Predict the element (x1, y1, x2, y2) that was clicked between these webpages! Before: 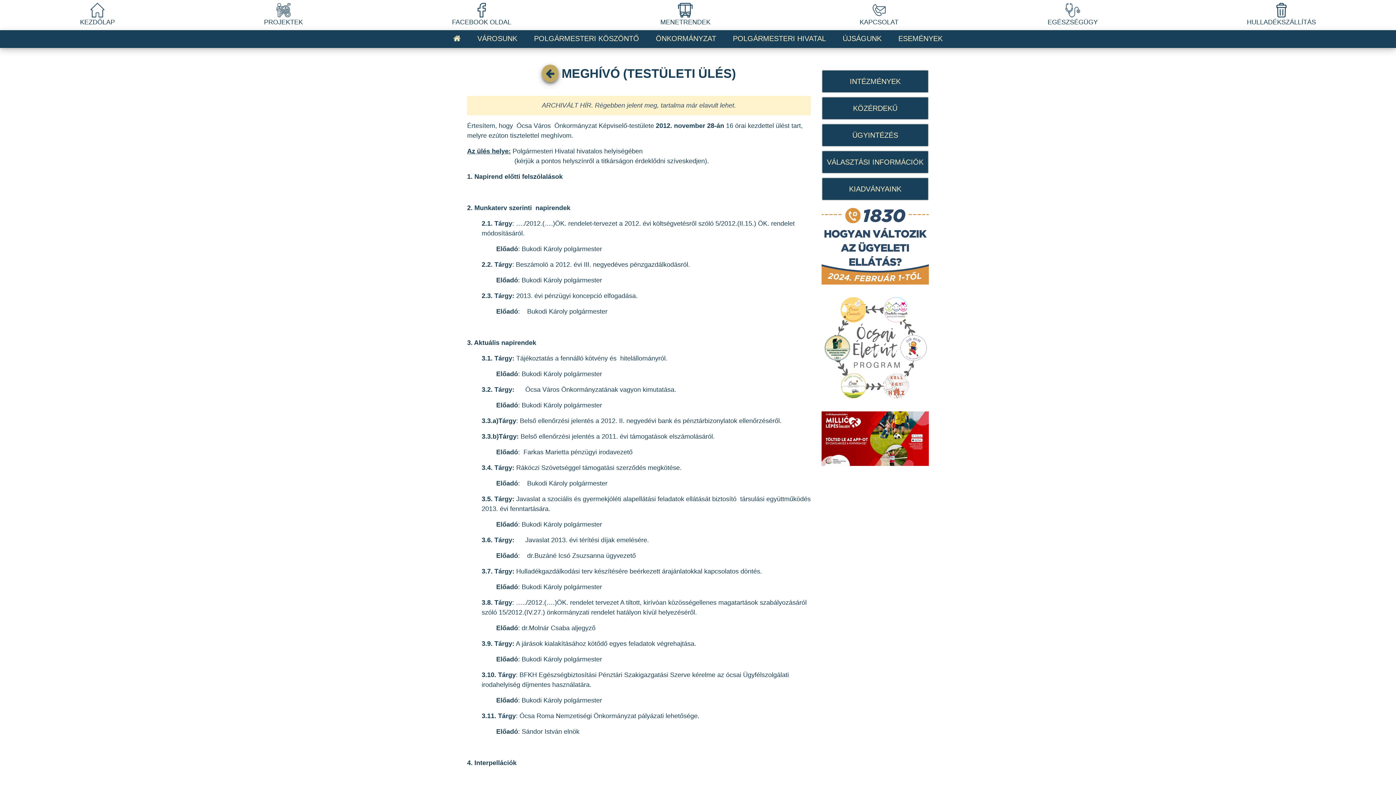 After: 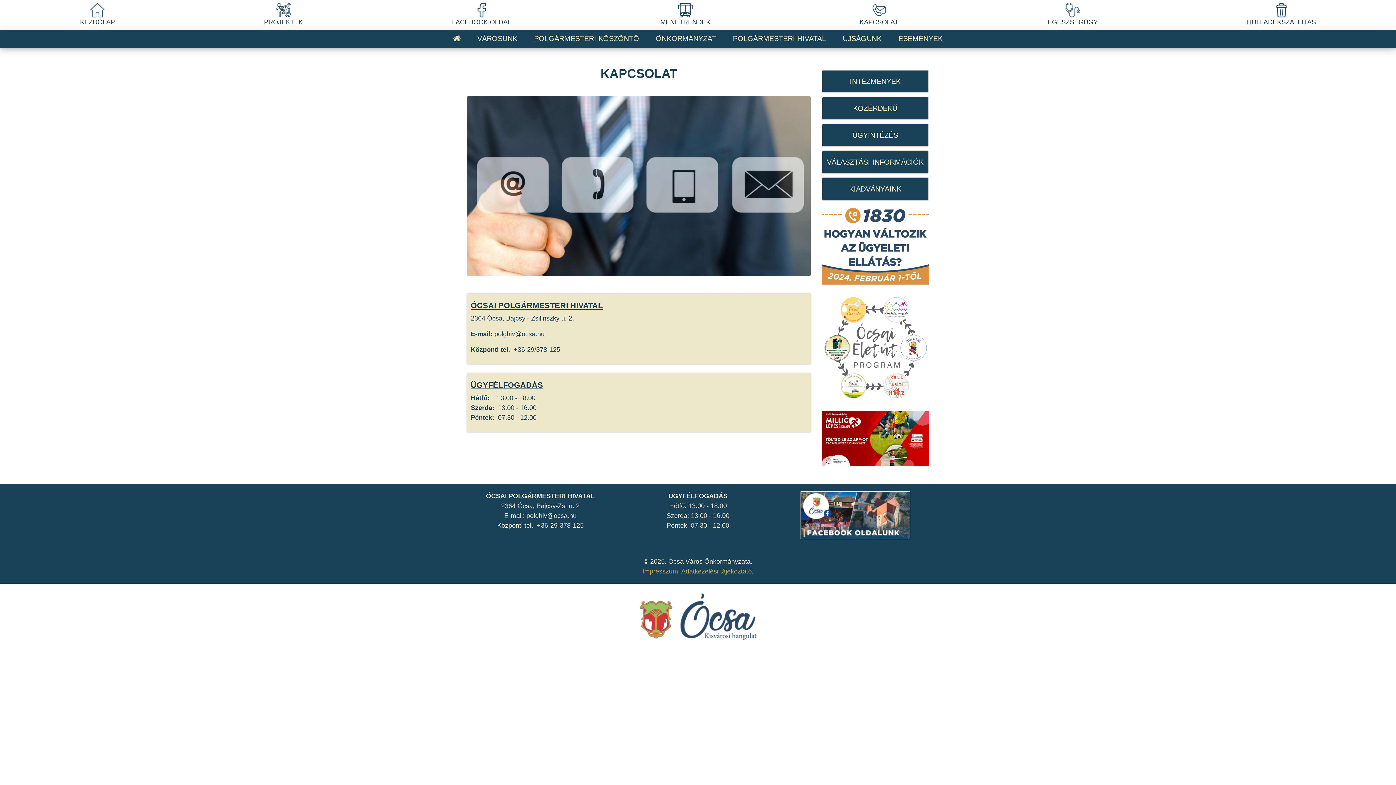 Action: bbox: (870, 6, 888, 13)